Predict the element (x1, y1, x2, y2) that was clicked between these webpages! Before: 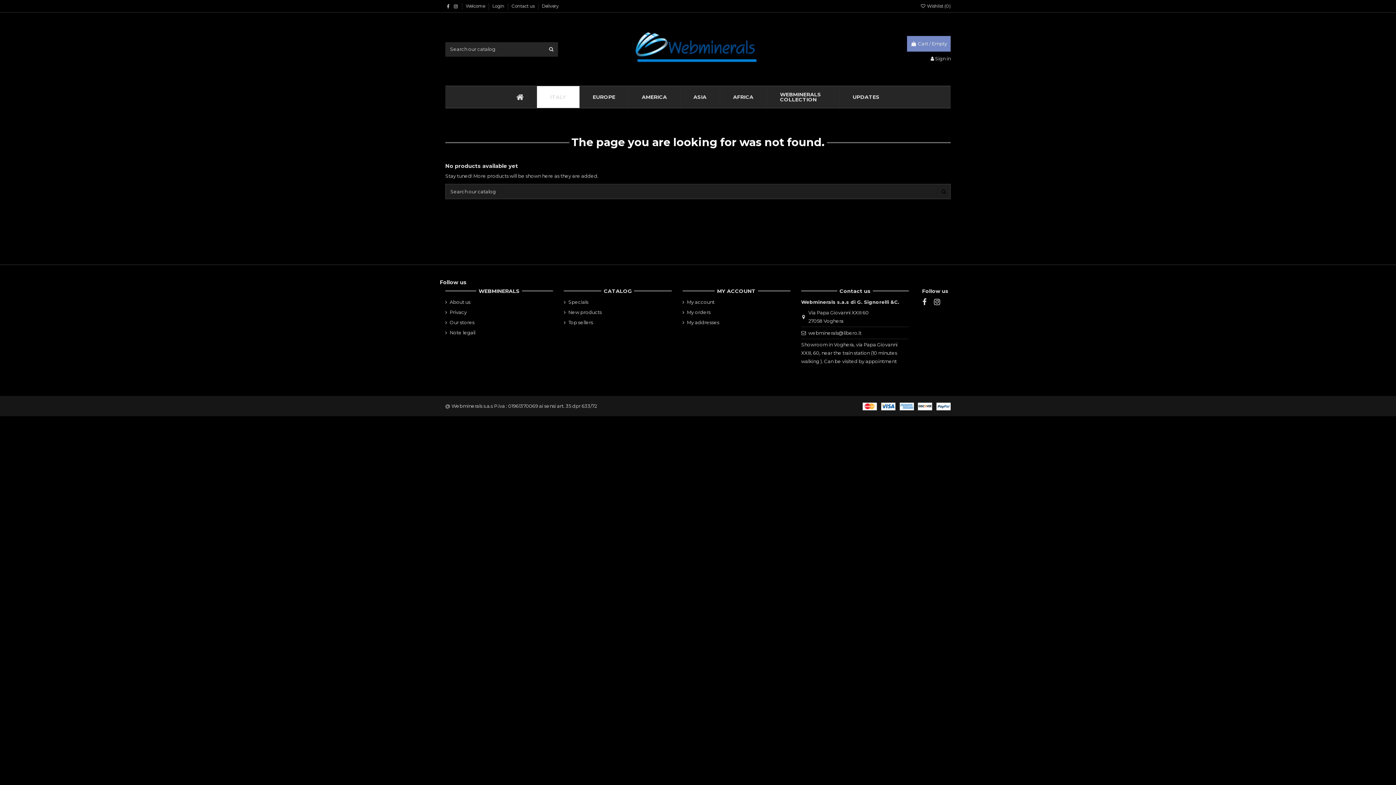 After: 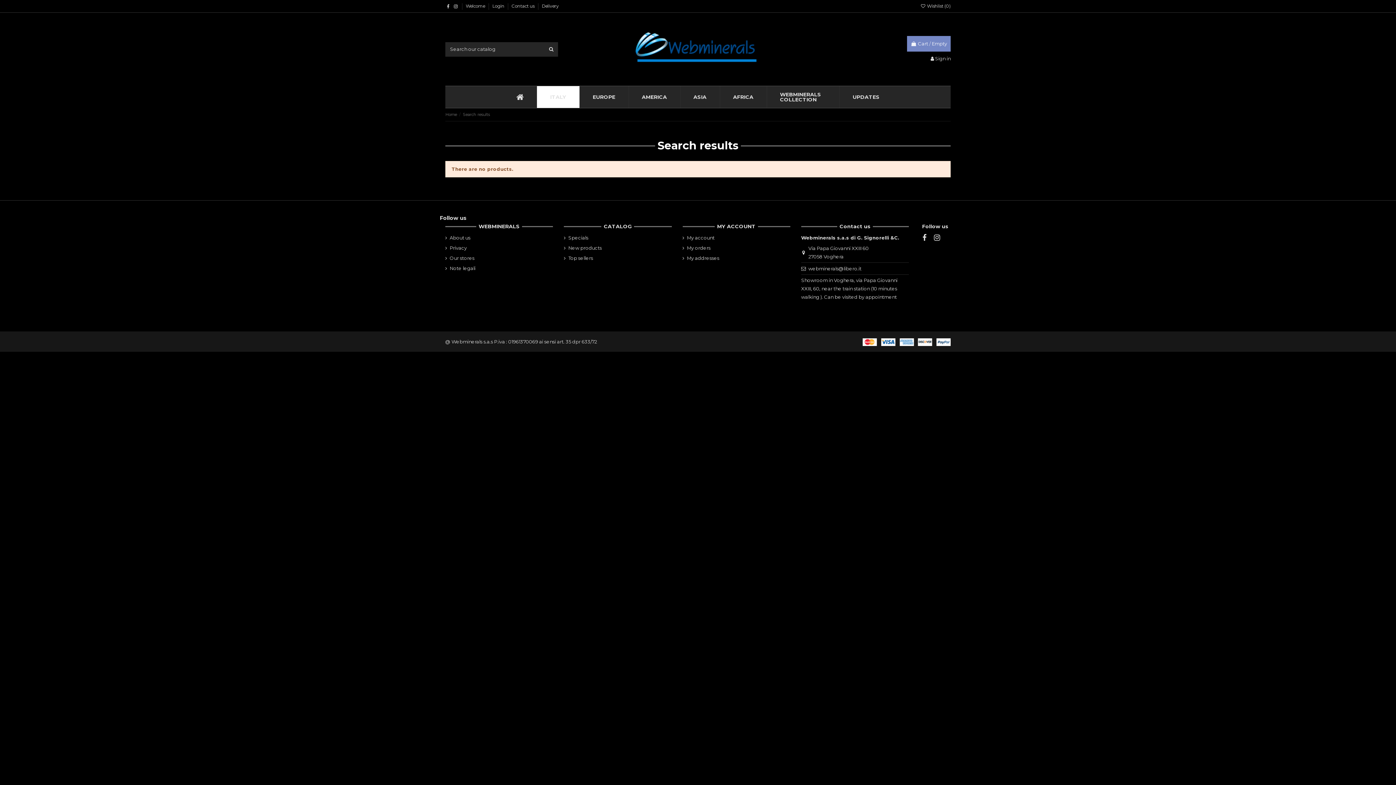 Action: bbox: (937, 184, 950, 199)